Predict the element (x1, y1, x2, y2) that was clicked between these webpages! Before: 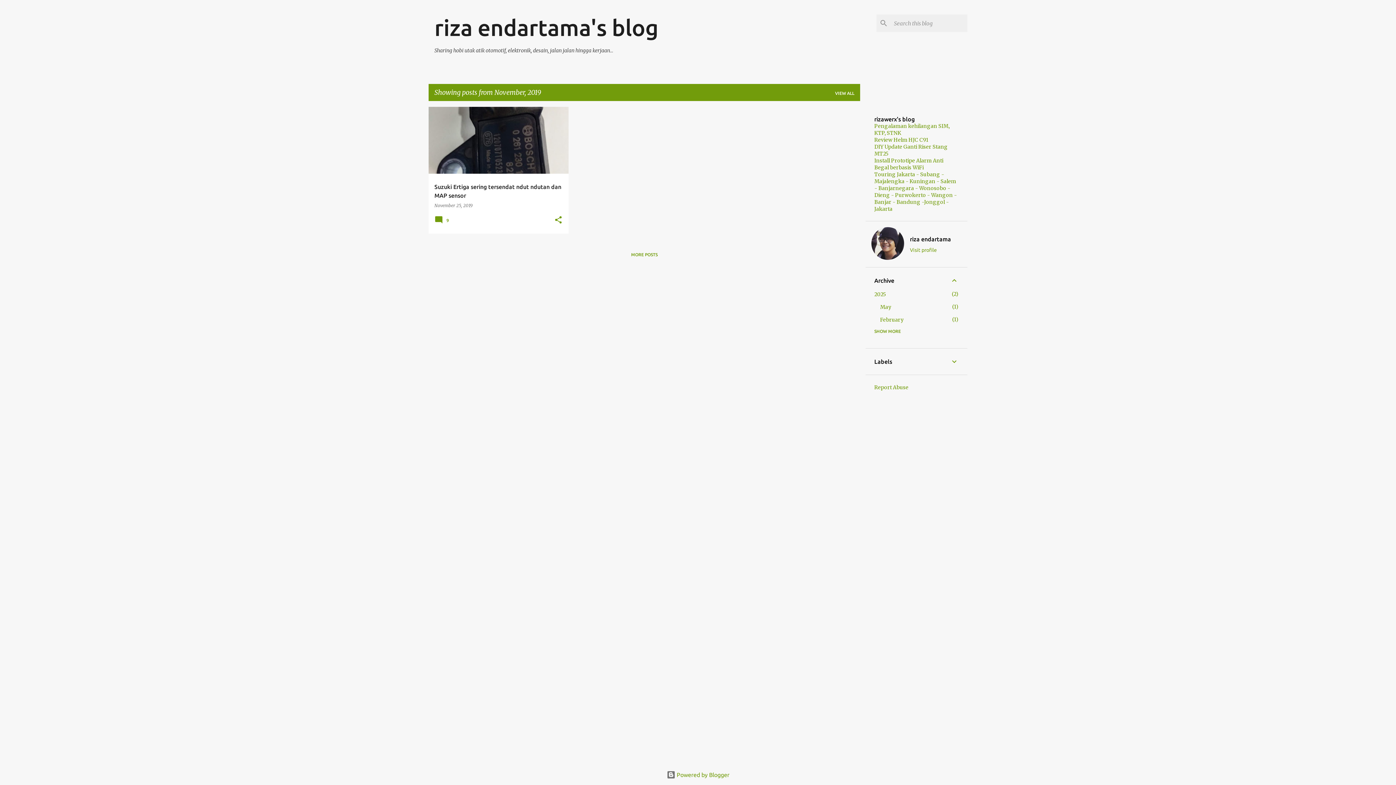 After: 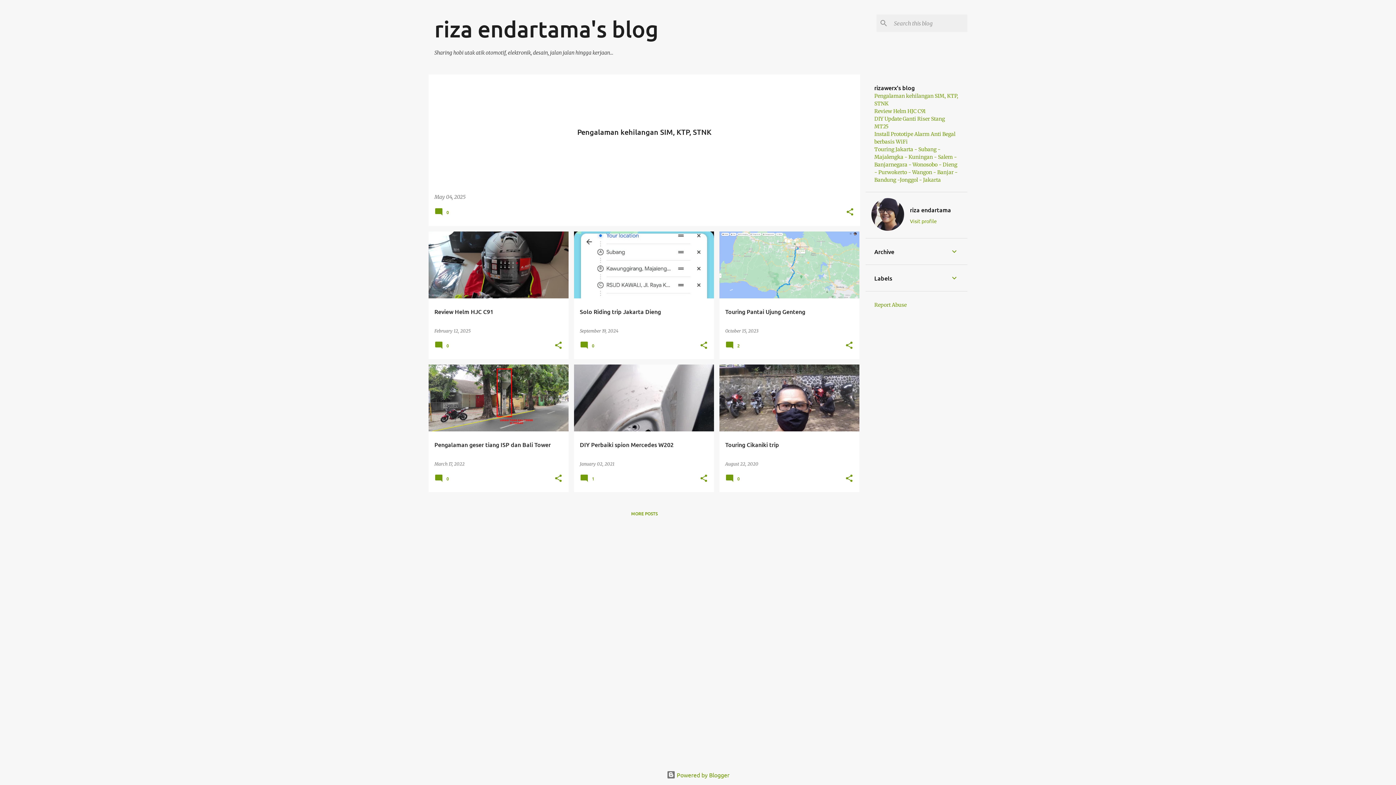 Action: label: riza endartama's blog bbox: (434, 14, 658, 40)